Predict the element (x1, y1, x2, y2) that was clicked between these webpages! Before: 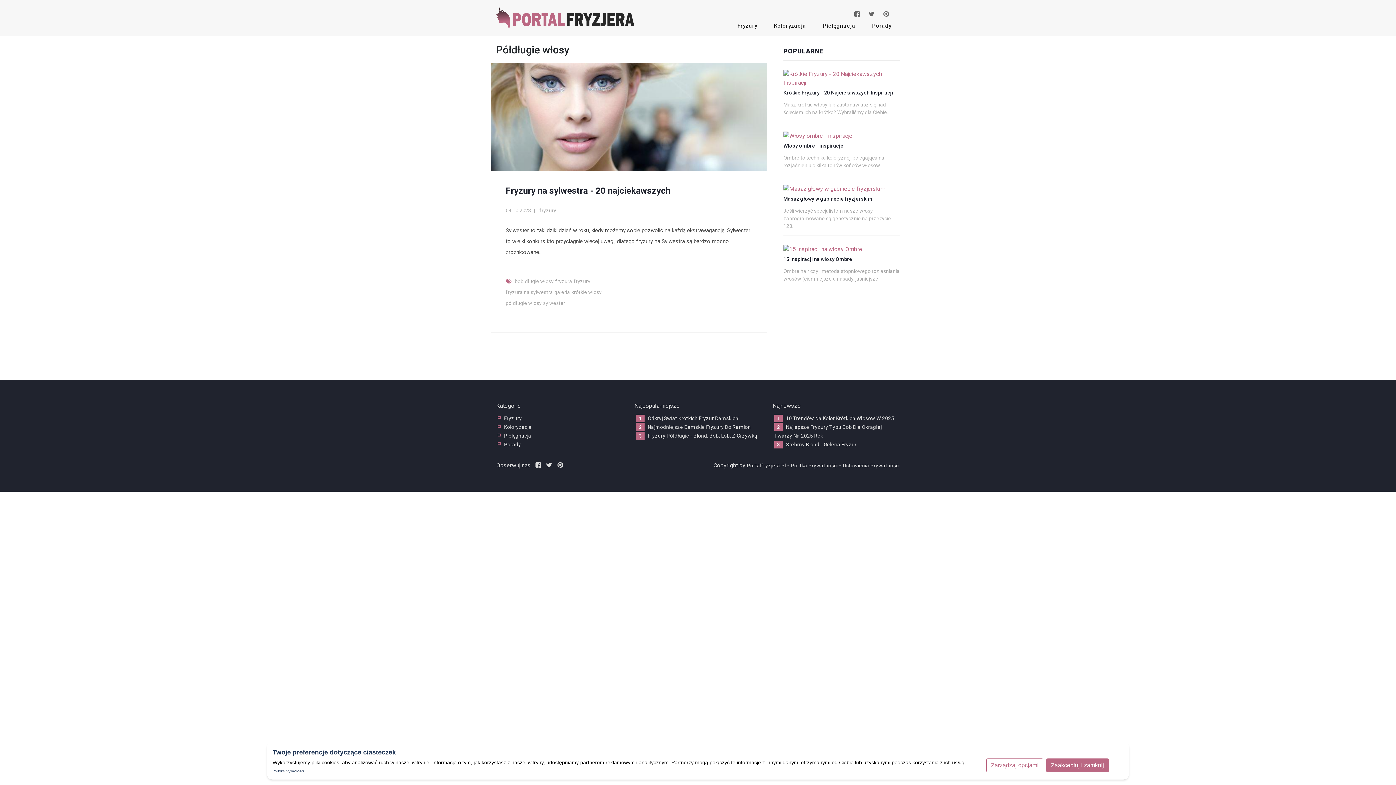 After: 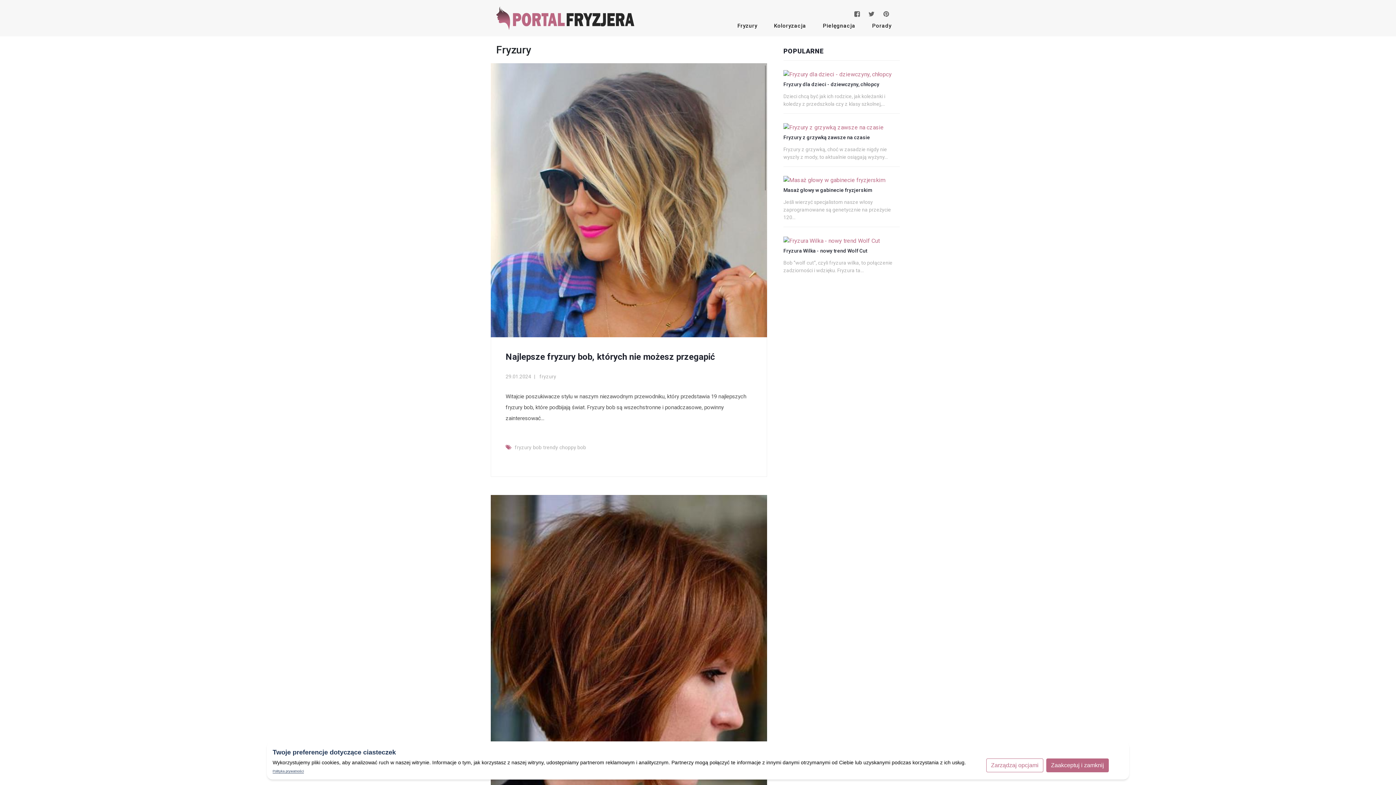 Action: bbox: (573, 278, 590, 284) label: fryzury